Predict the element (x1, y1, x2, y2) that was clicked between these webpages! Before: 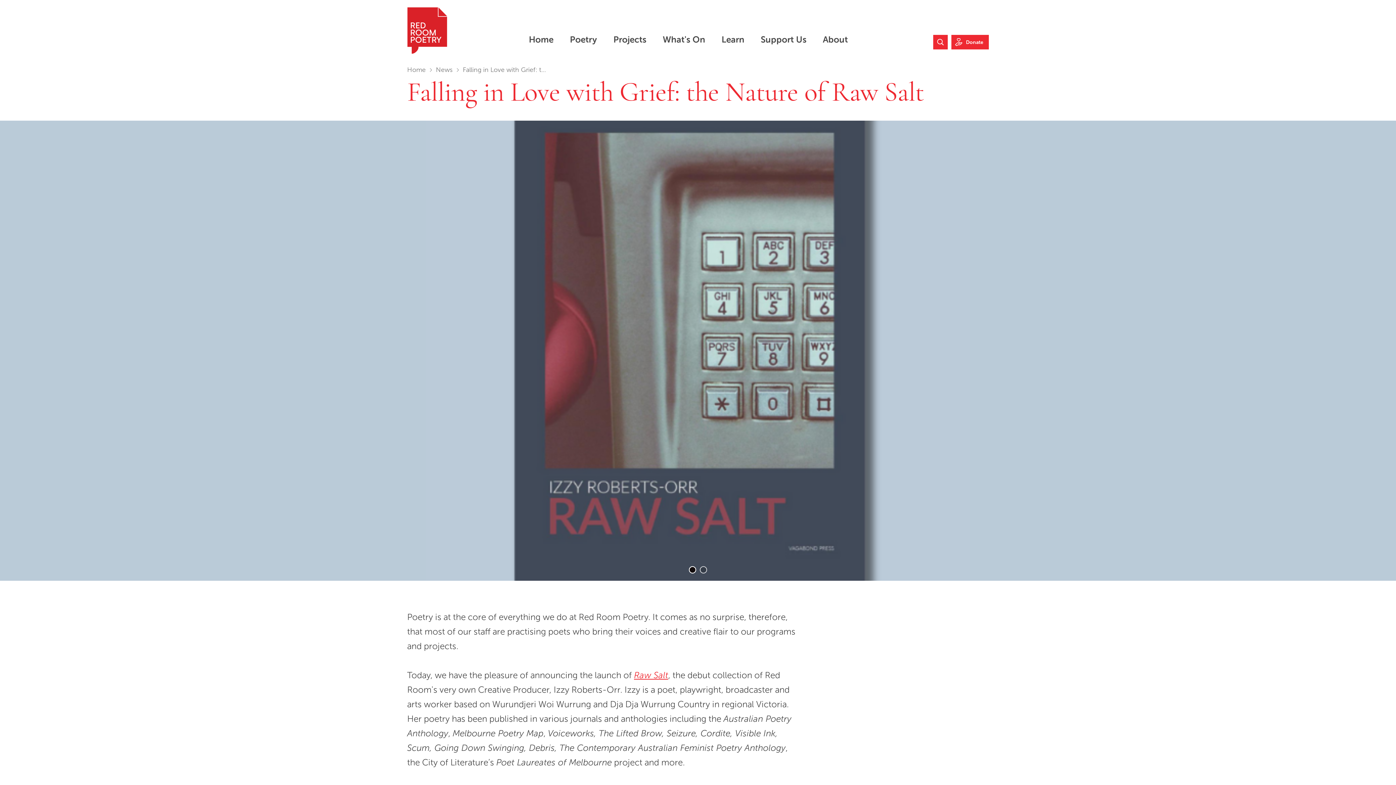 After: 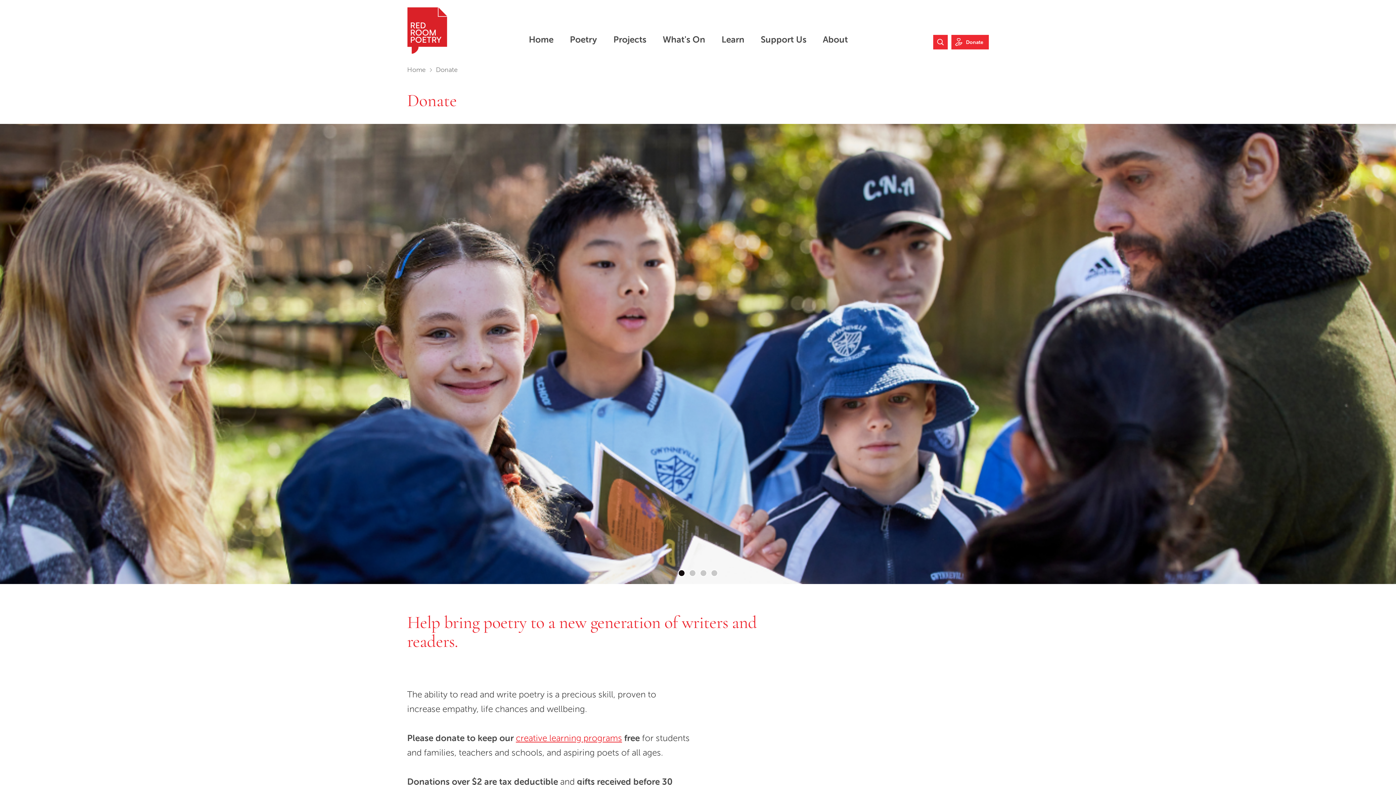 Action: label: Support Us bbox: (755, 29, 811, 49)